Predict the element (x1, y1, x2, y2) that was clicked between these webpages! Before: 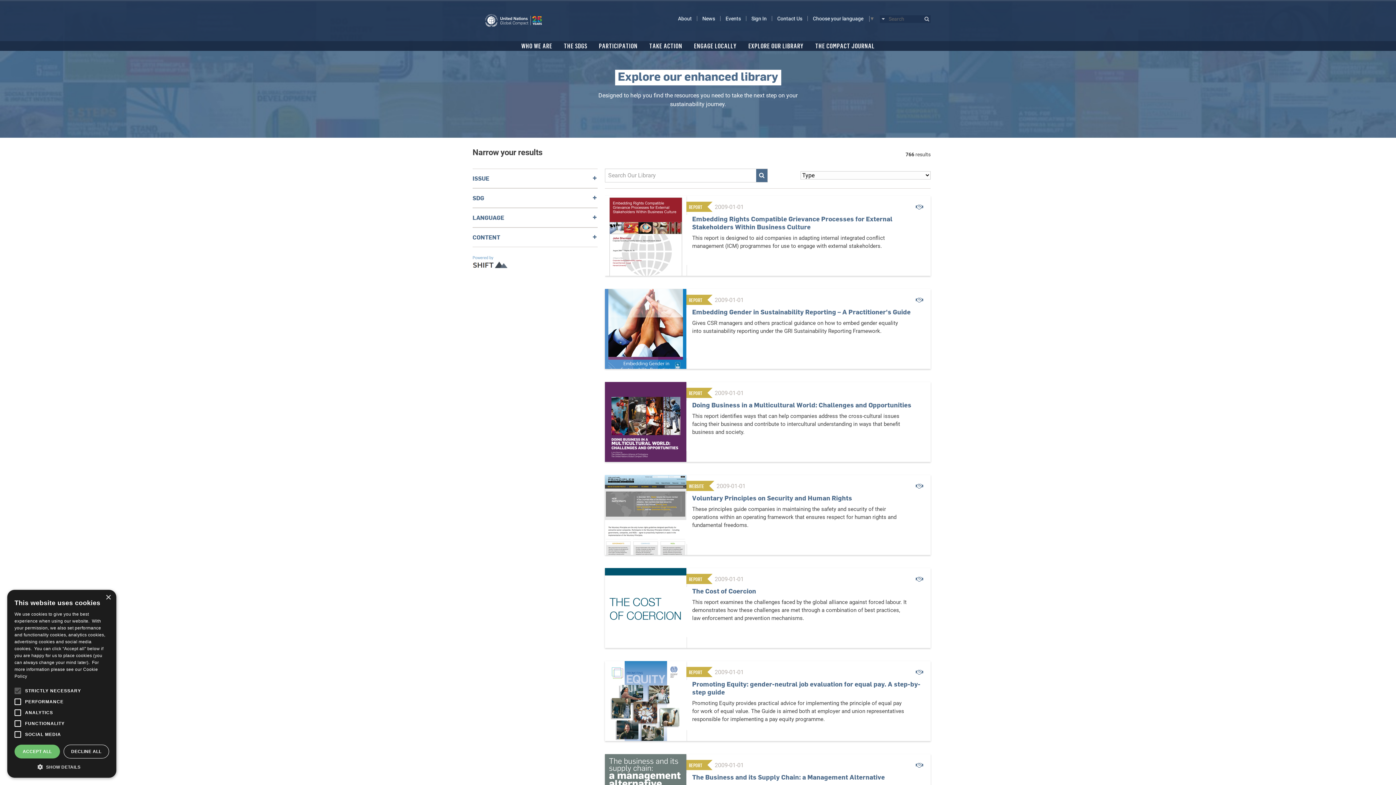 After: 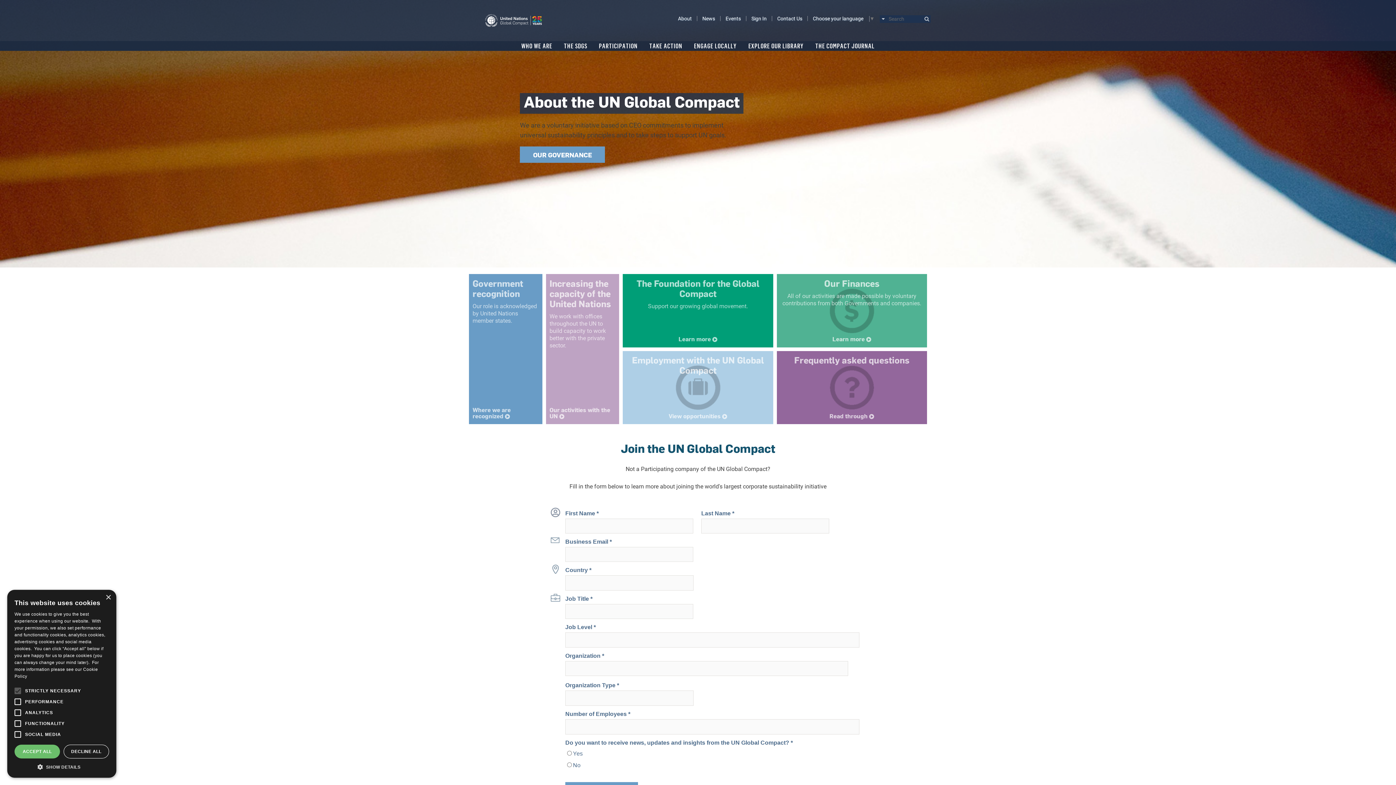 Action: bbox: (673, 16, 697, 21) label: About